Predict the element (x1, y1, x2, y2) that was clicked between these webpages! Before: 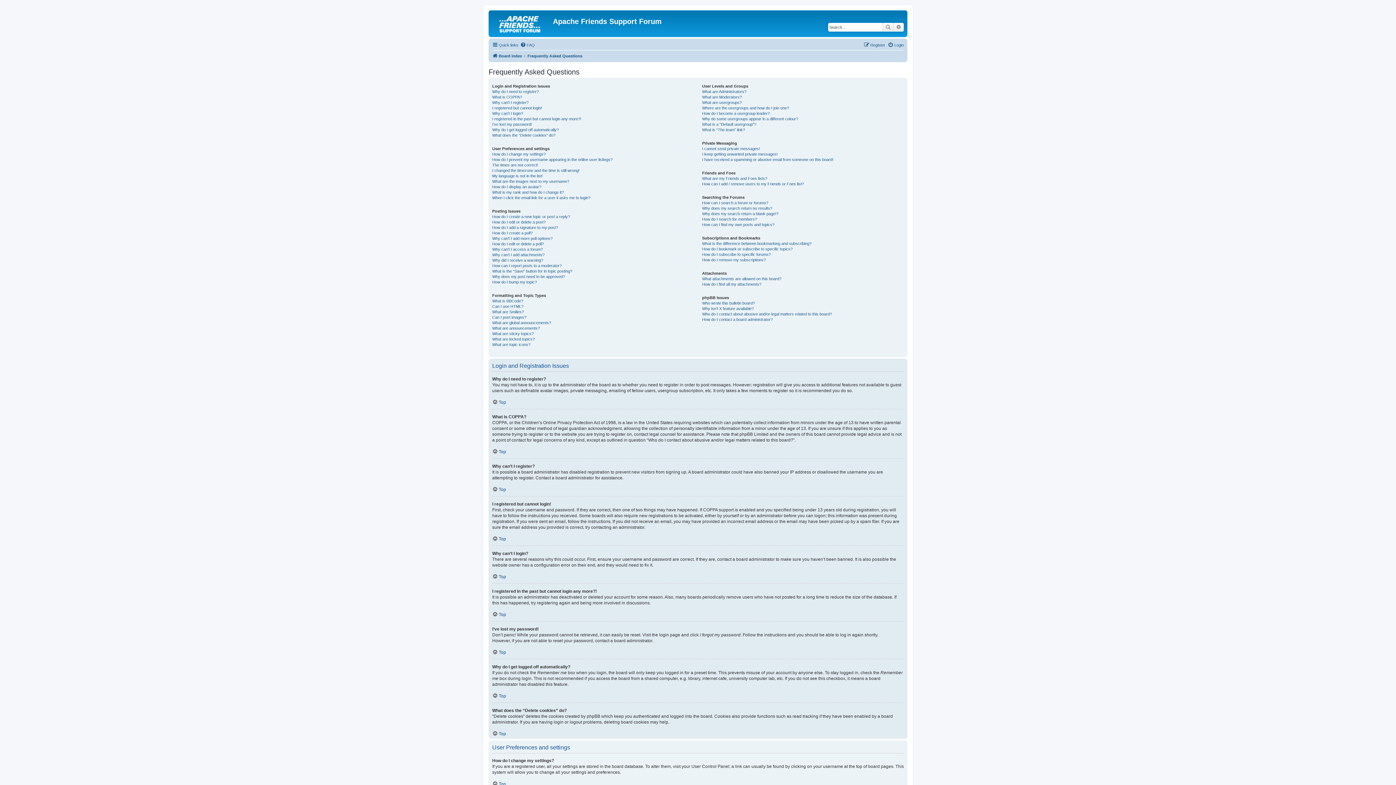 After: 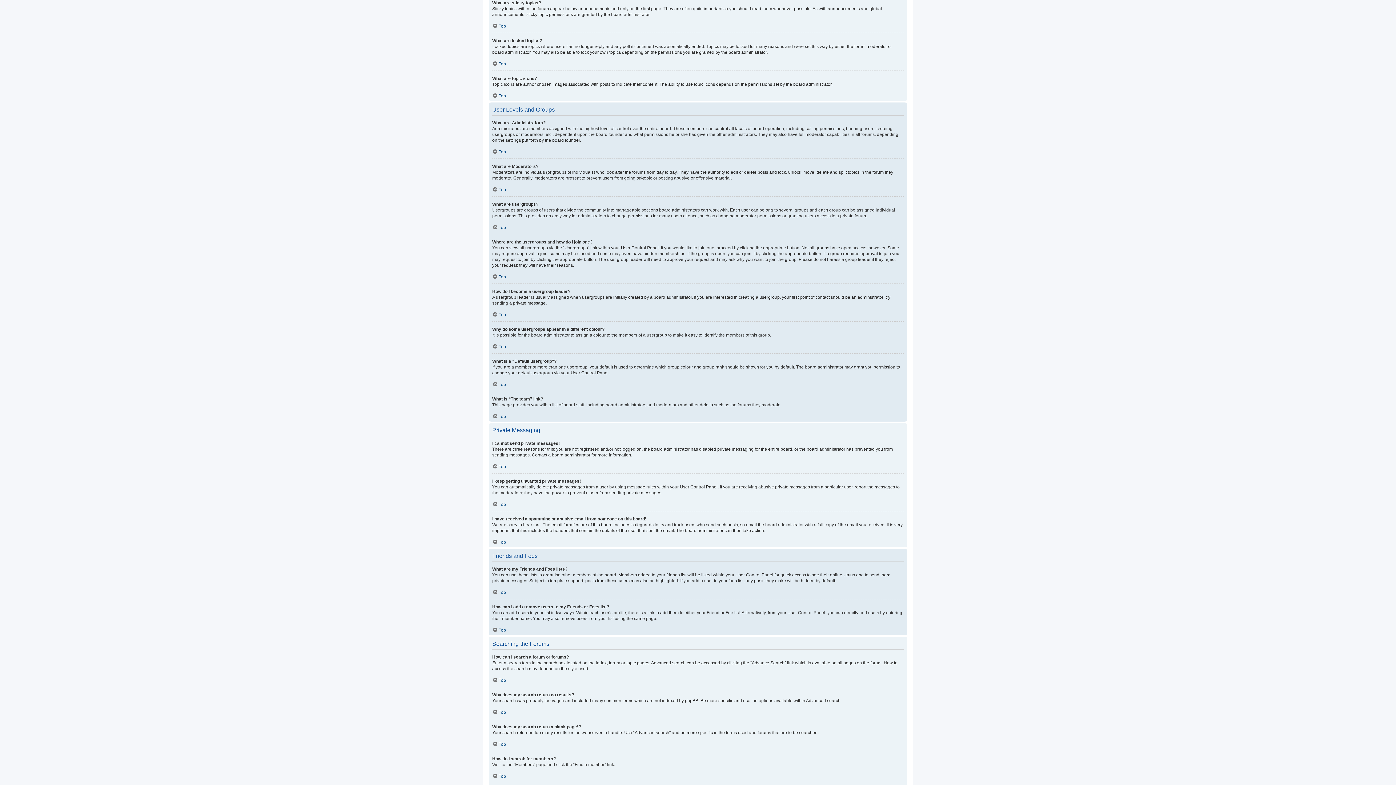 Action: label: What are sticky topics? bbox: (492, 331, 533, 336)